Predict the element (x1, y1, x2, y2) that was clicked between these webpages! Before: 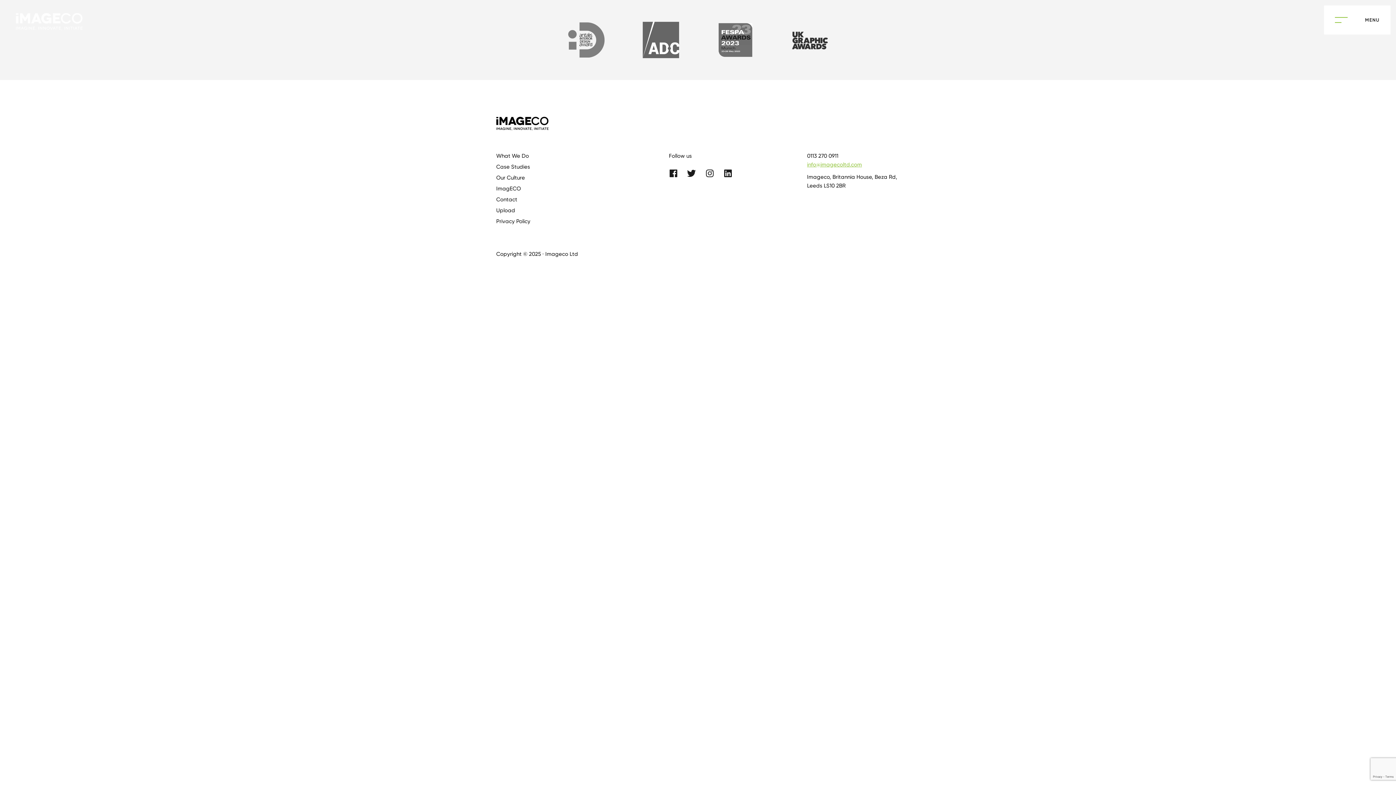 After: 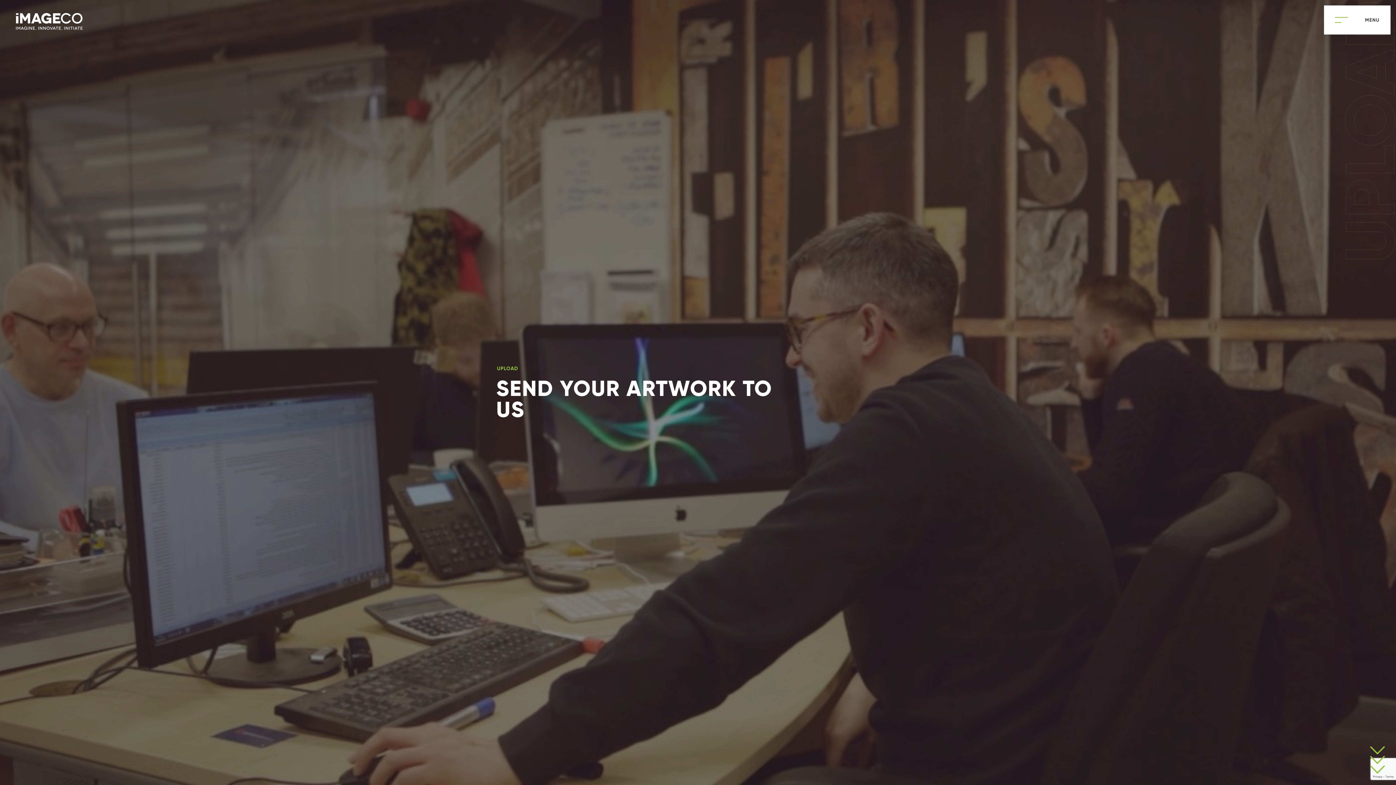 Action: bbox: (496, 207, 515, 213) label: Upload